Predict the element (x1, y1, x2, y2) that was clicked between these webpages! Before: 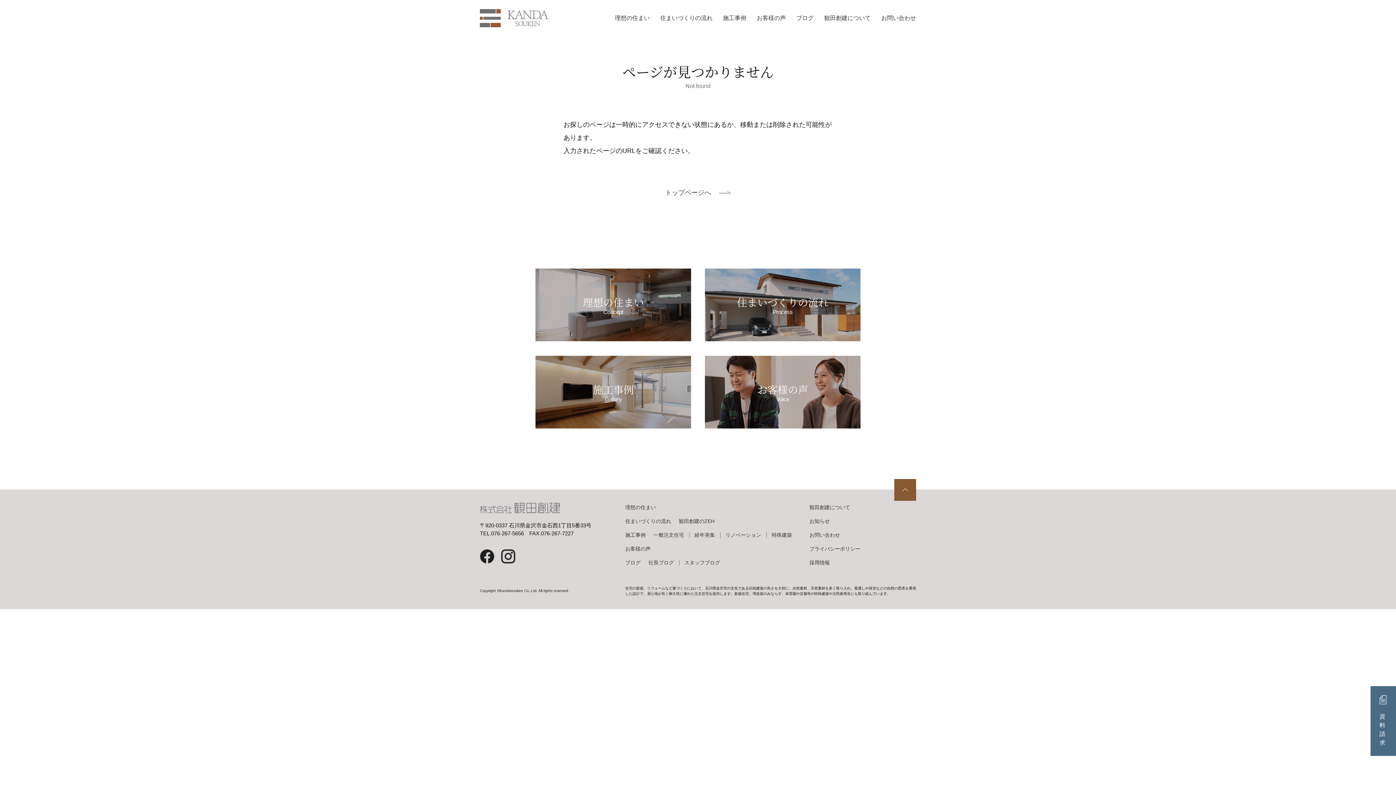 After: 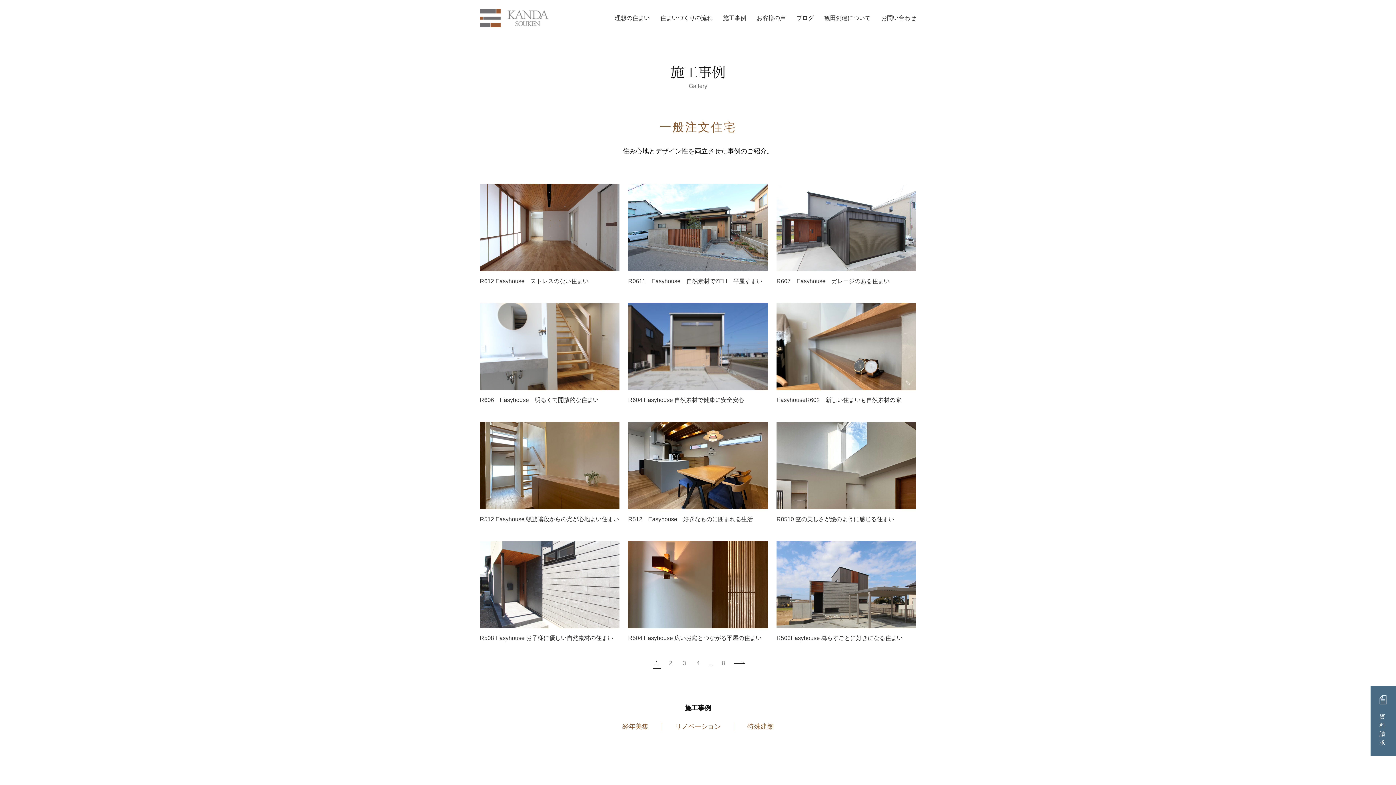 Action: bbox: (535, 355, 691, 428)